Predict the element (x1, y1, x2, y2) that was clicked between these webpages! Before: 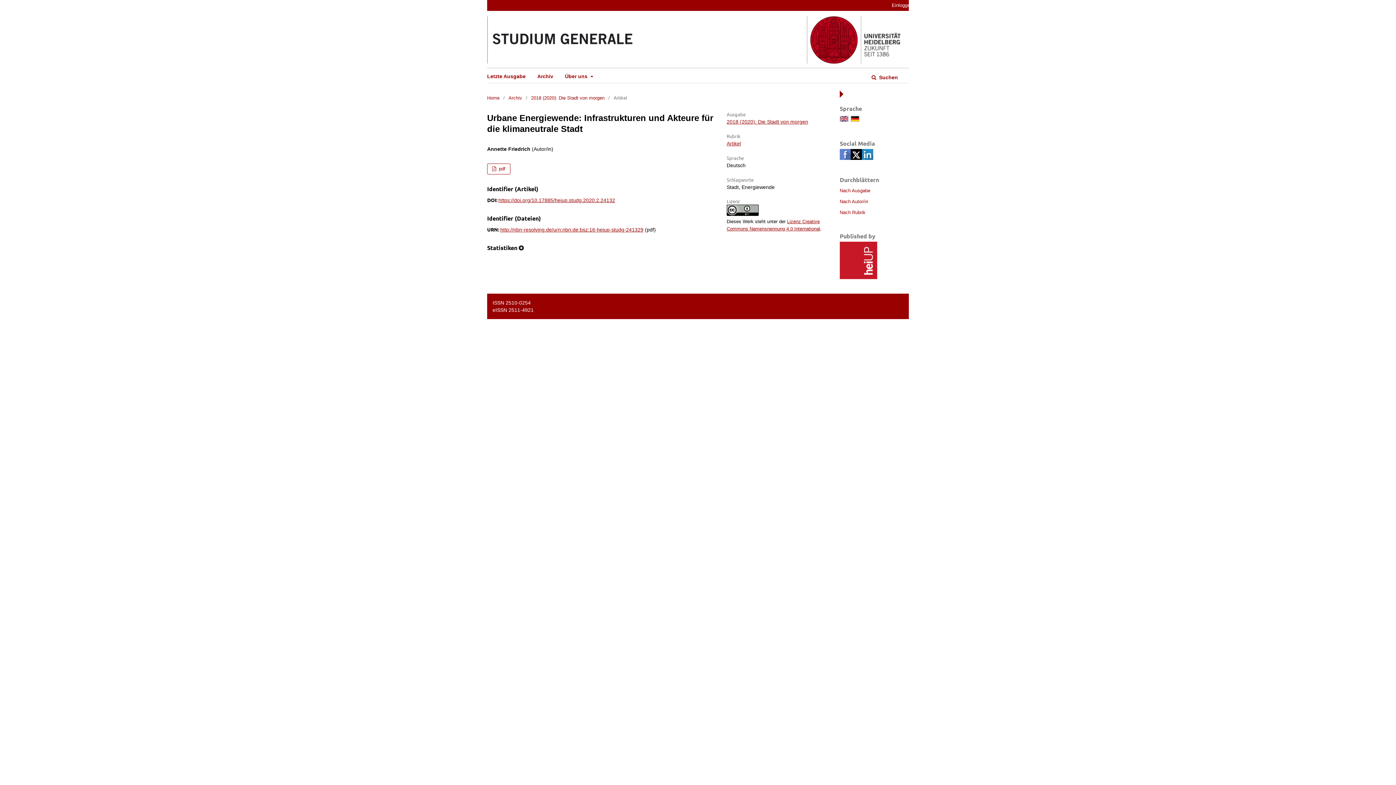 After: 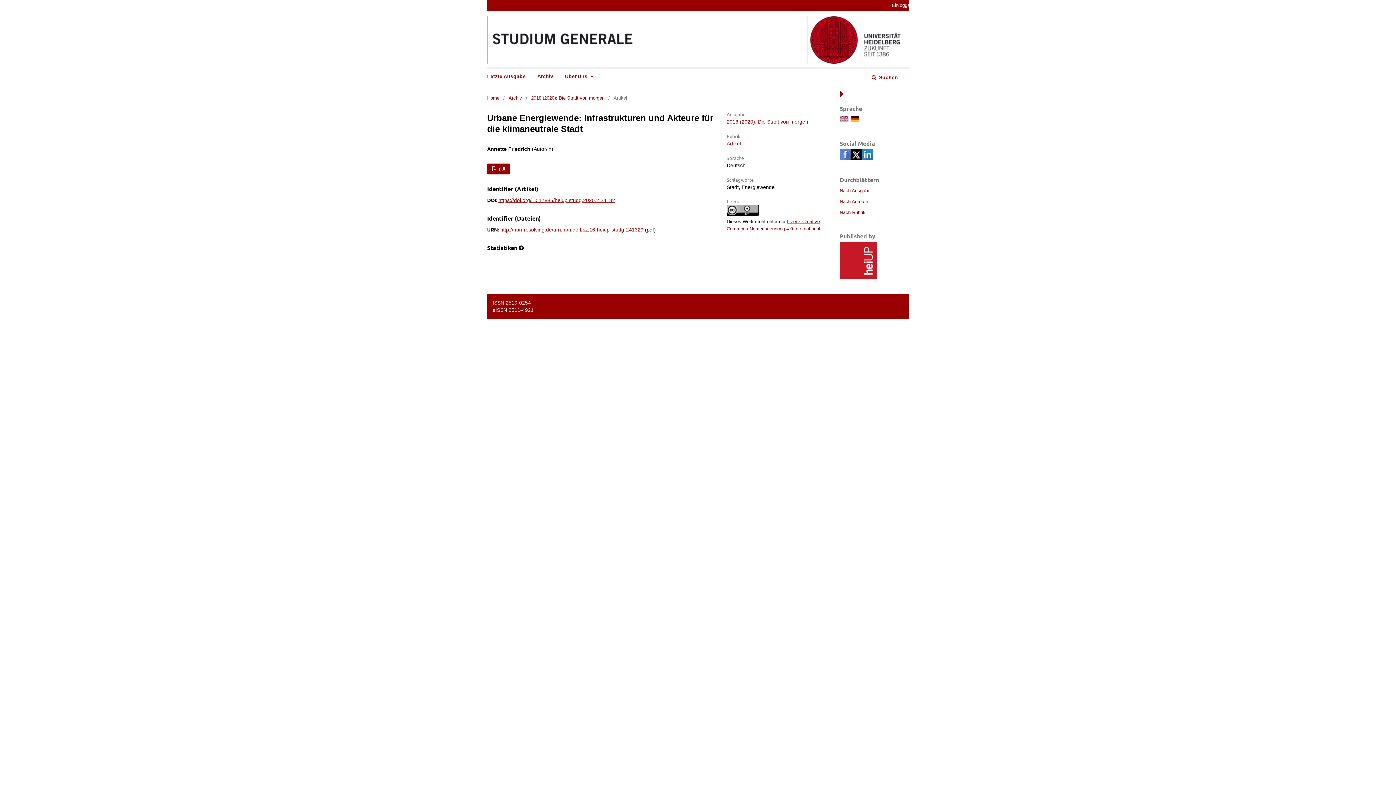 Action: bbox: (487, 163, 510, 174) label:  pdf